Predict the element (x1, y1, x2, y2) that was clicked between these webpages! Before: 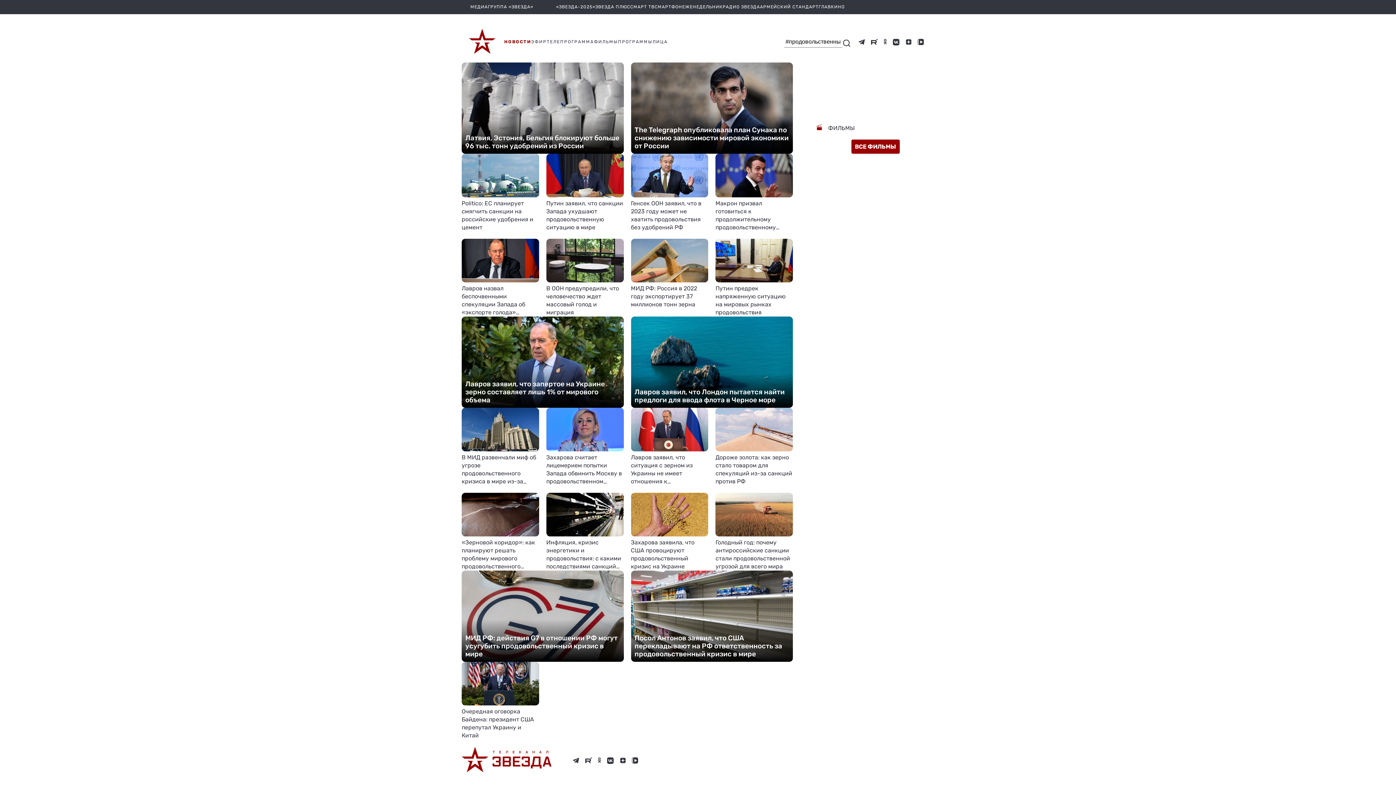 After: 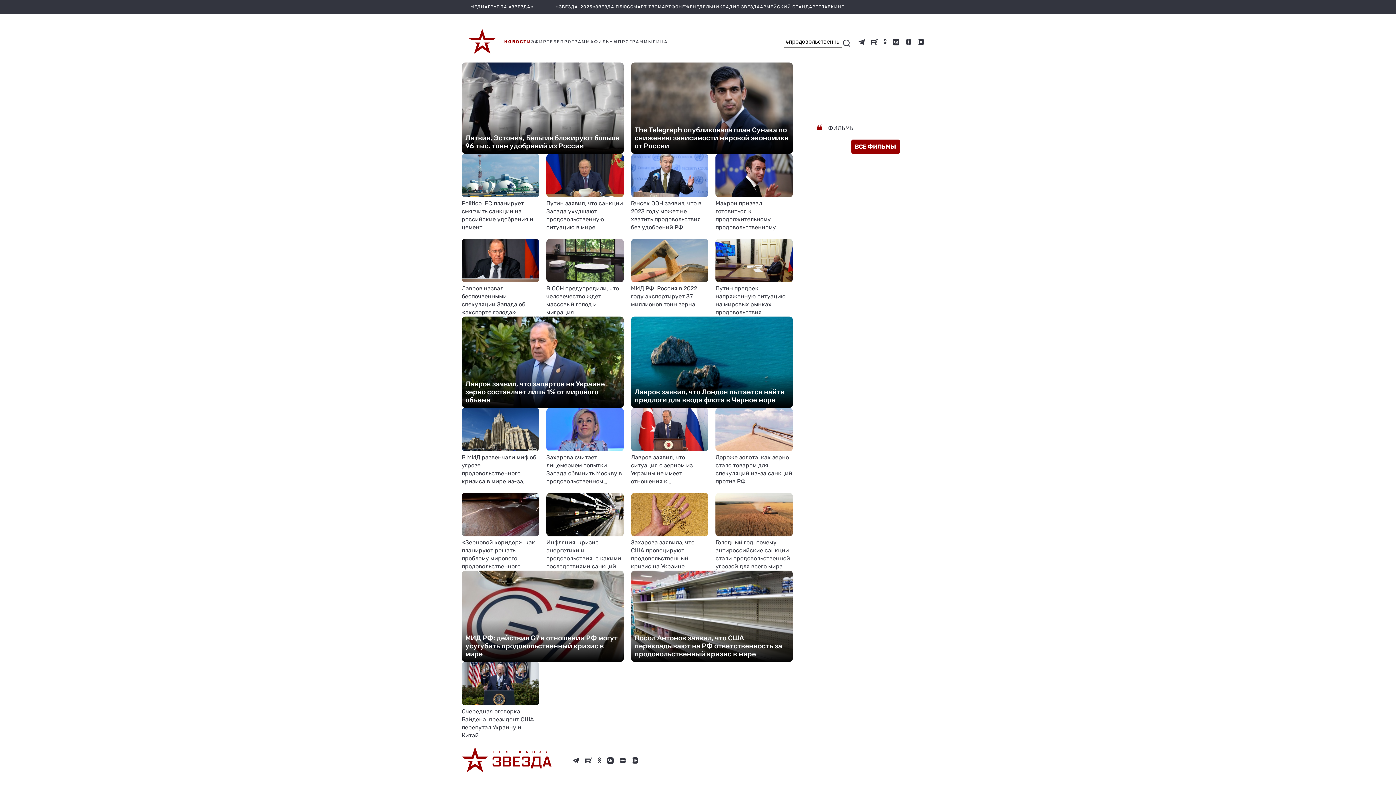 Action: bbox: (883, 38, 887, 45)